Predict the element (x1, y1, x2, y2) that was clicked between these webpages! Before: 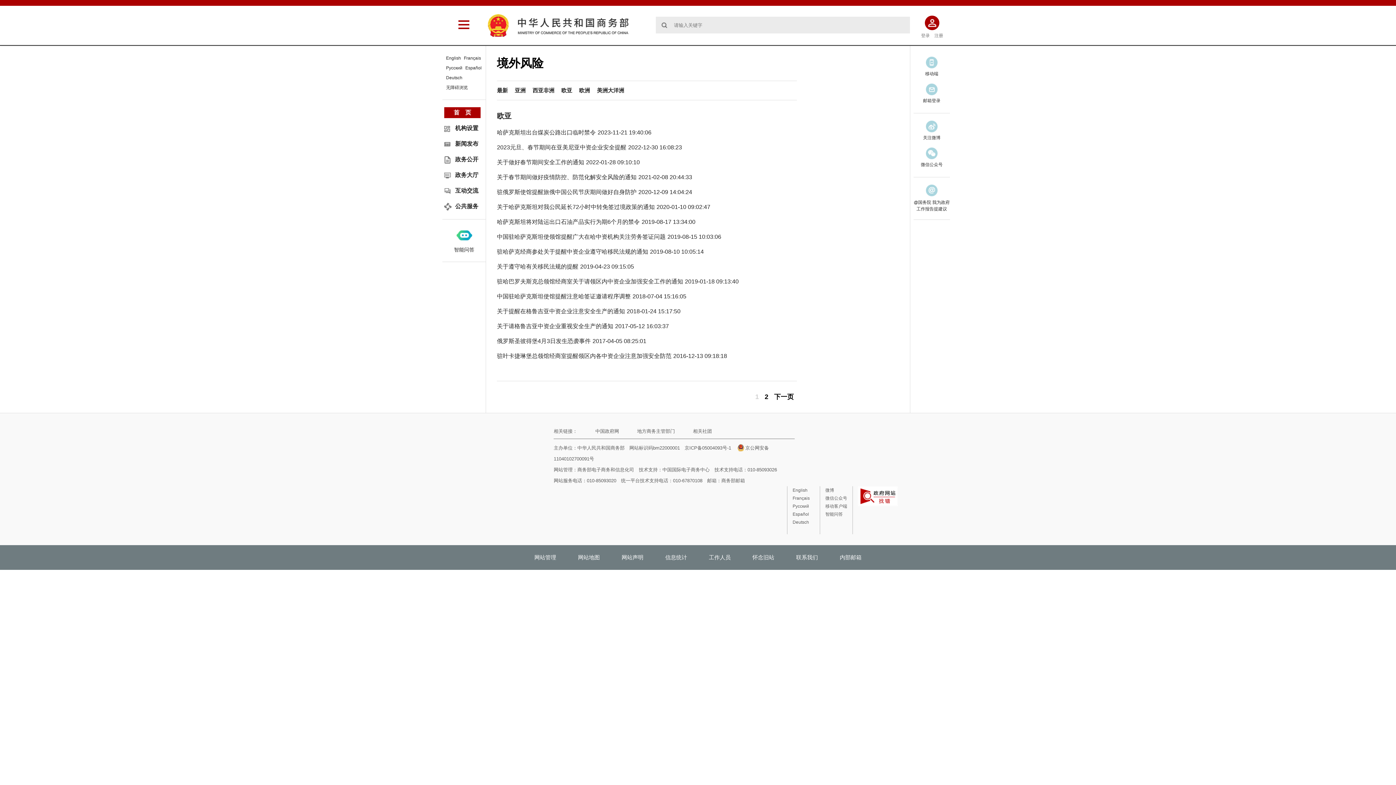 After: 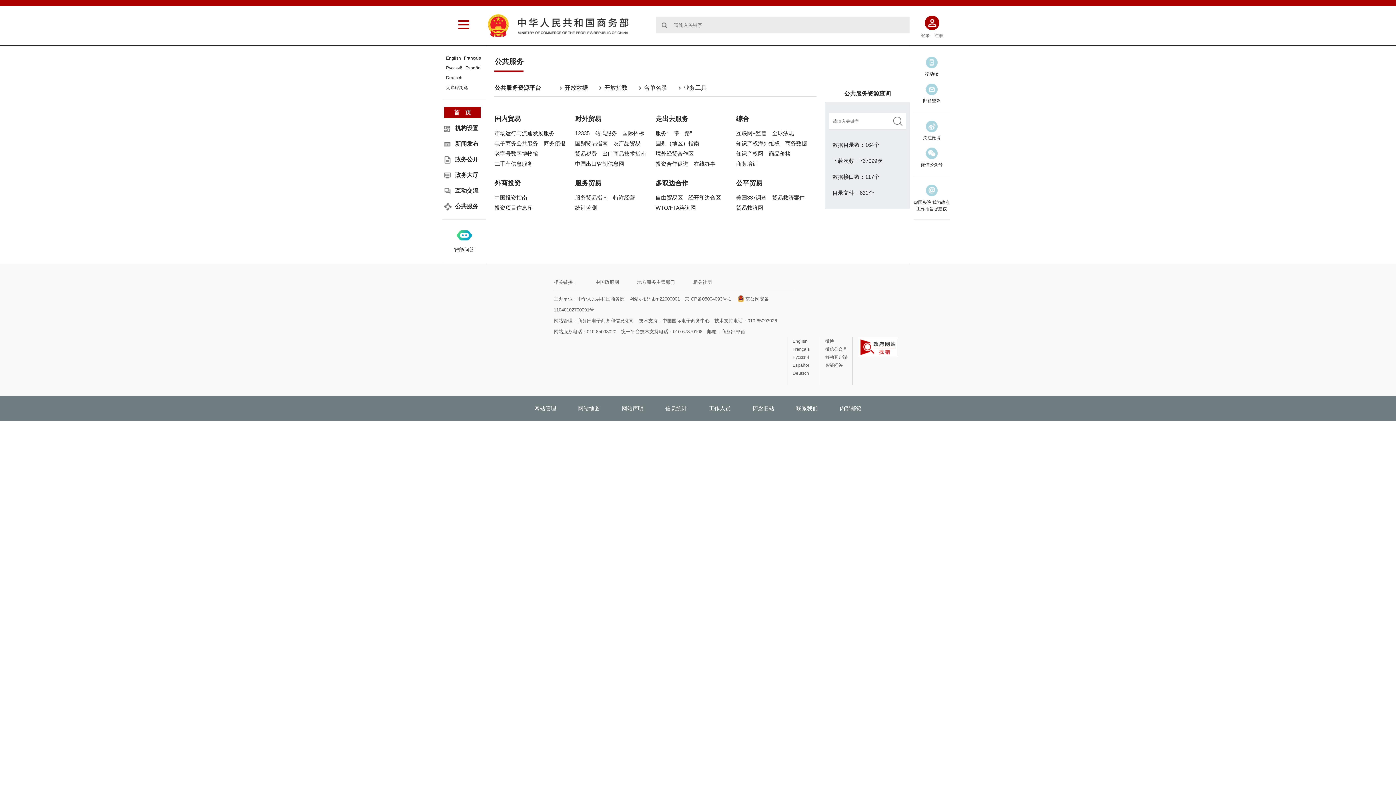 Action: label: 公共服务 bbox: (444, 201, 484, 212)